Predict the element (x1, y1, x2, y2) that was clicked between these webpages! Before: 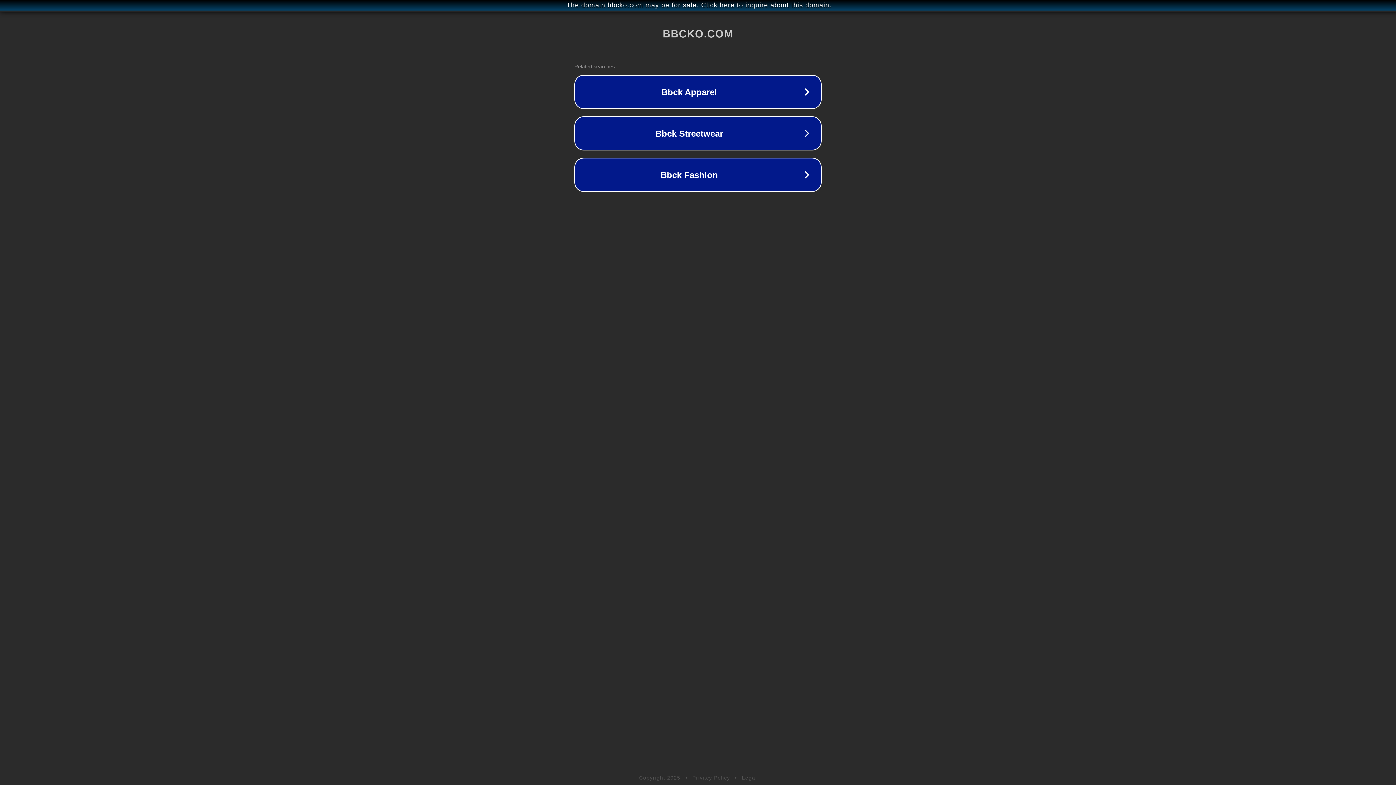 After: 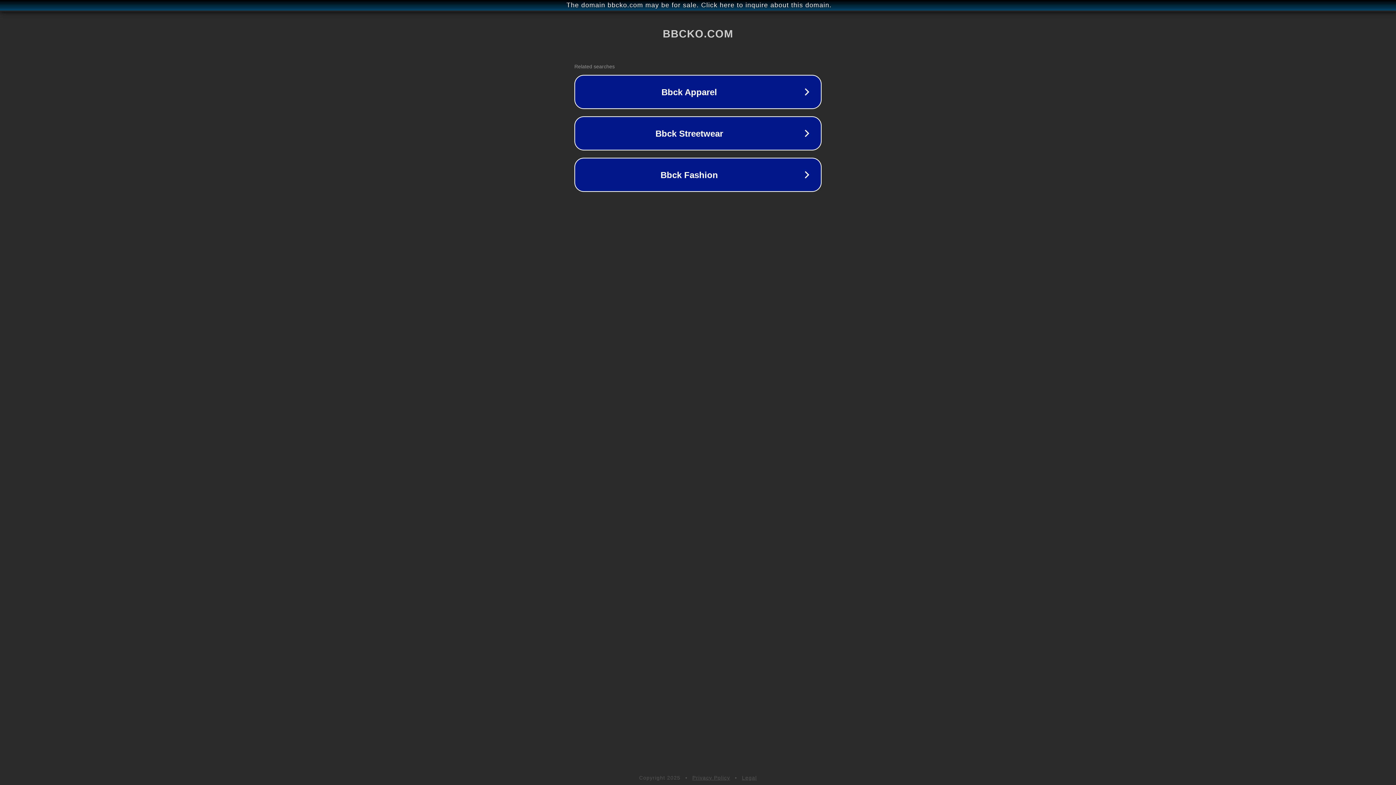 Action: bbox: (692, 775, 730, 781) label: Privacy Policy